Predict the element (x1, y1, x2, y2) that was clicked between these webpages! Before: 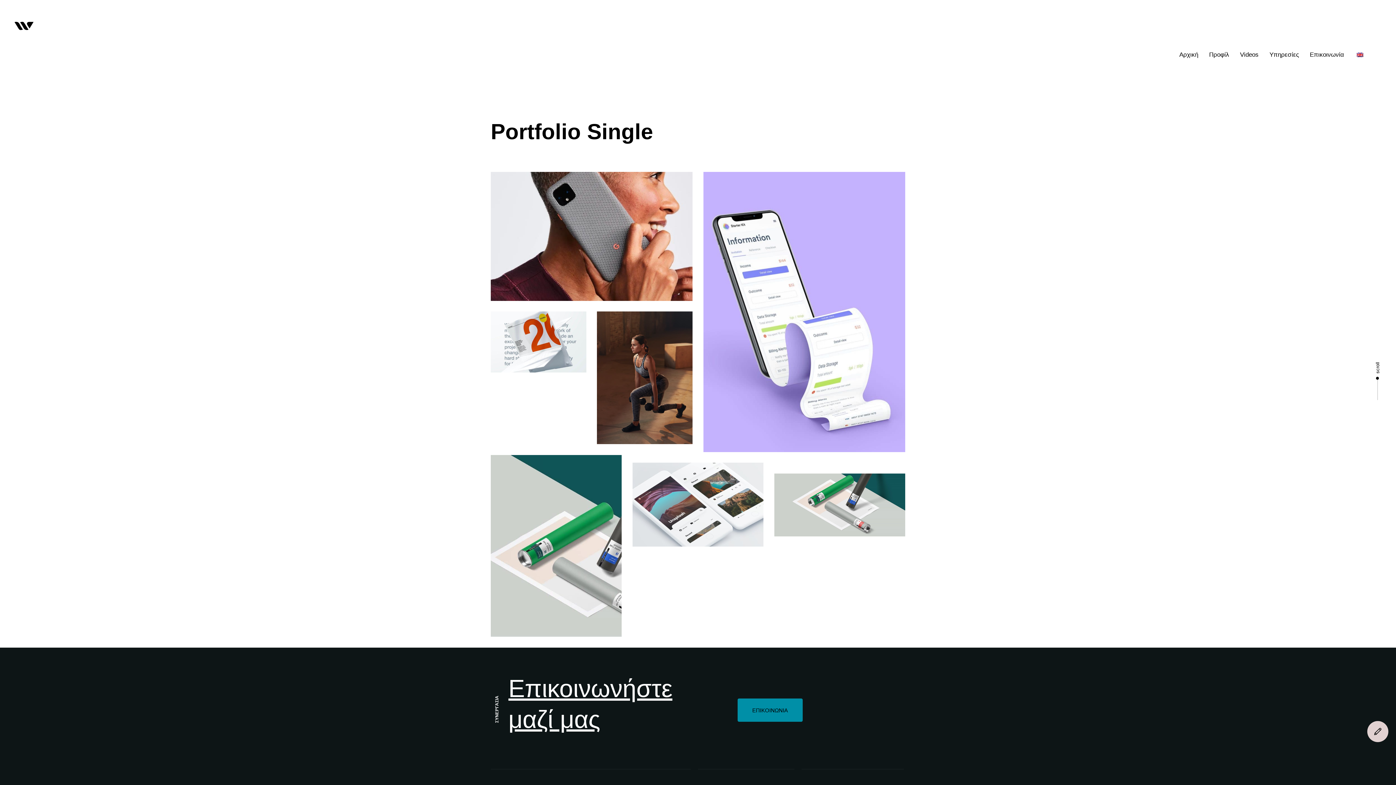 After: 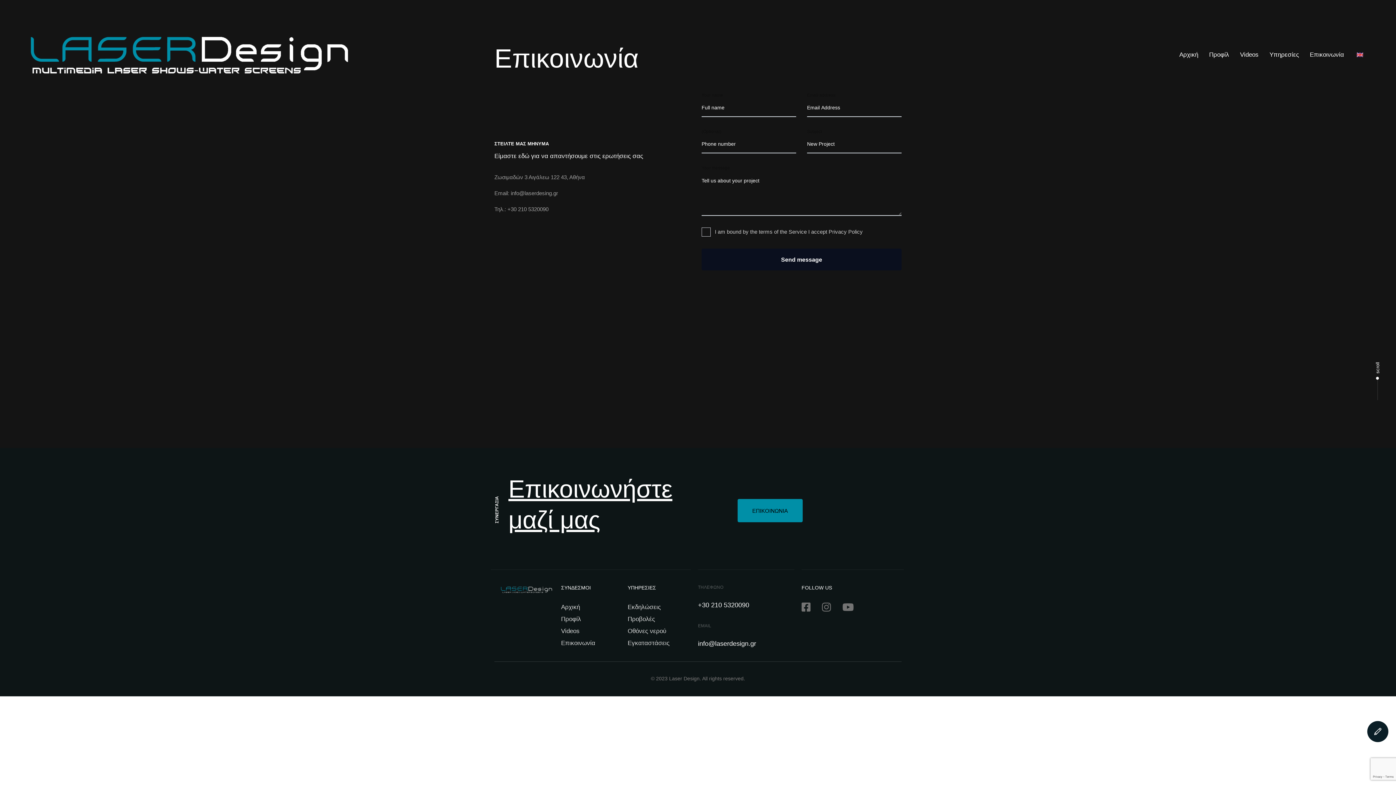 Action: label: ΕΠΙΚΟΙΝΩΝΙΑ bbox: (737, 699, 802, 722)